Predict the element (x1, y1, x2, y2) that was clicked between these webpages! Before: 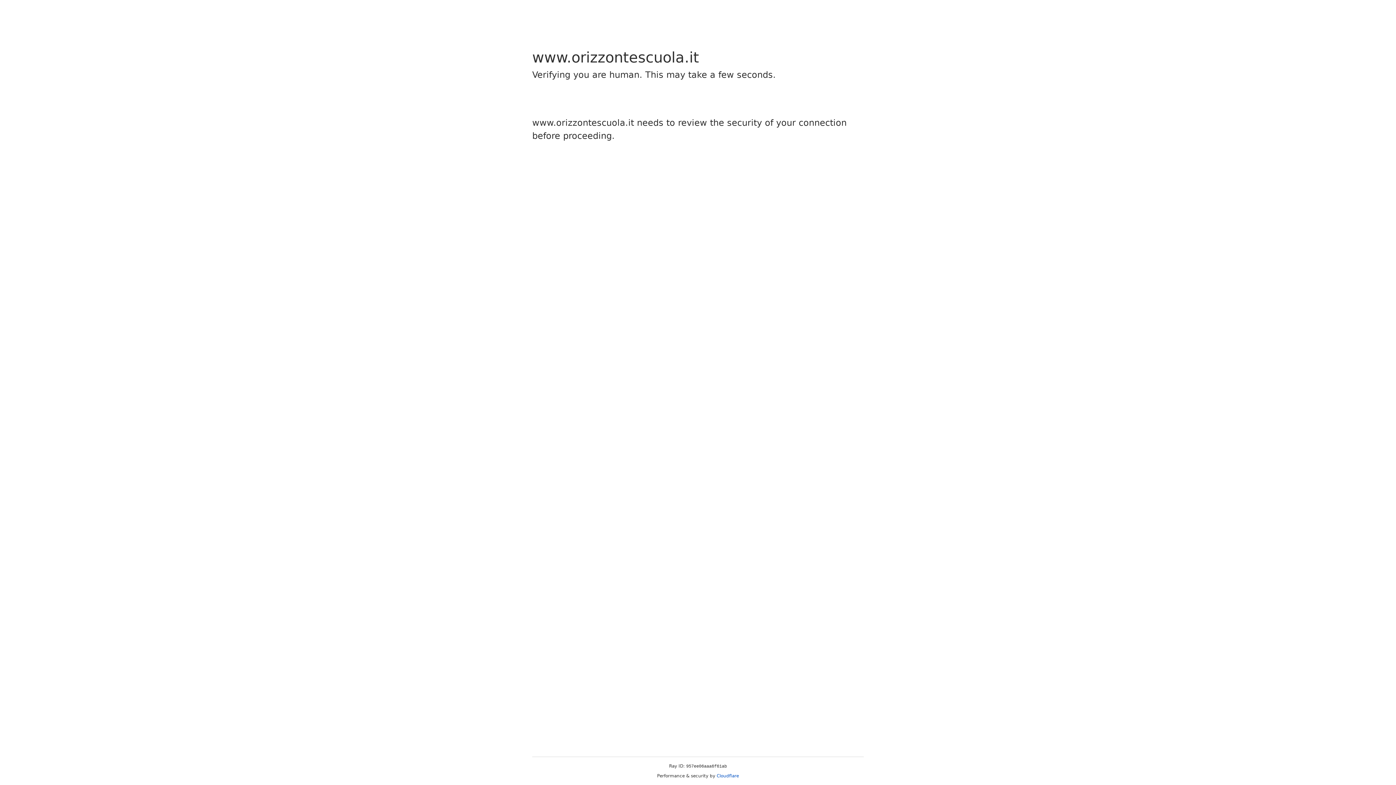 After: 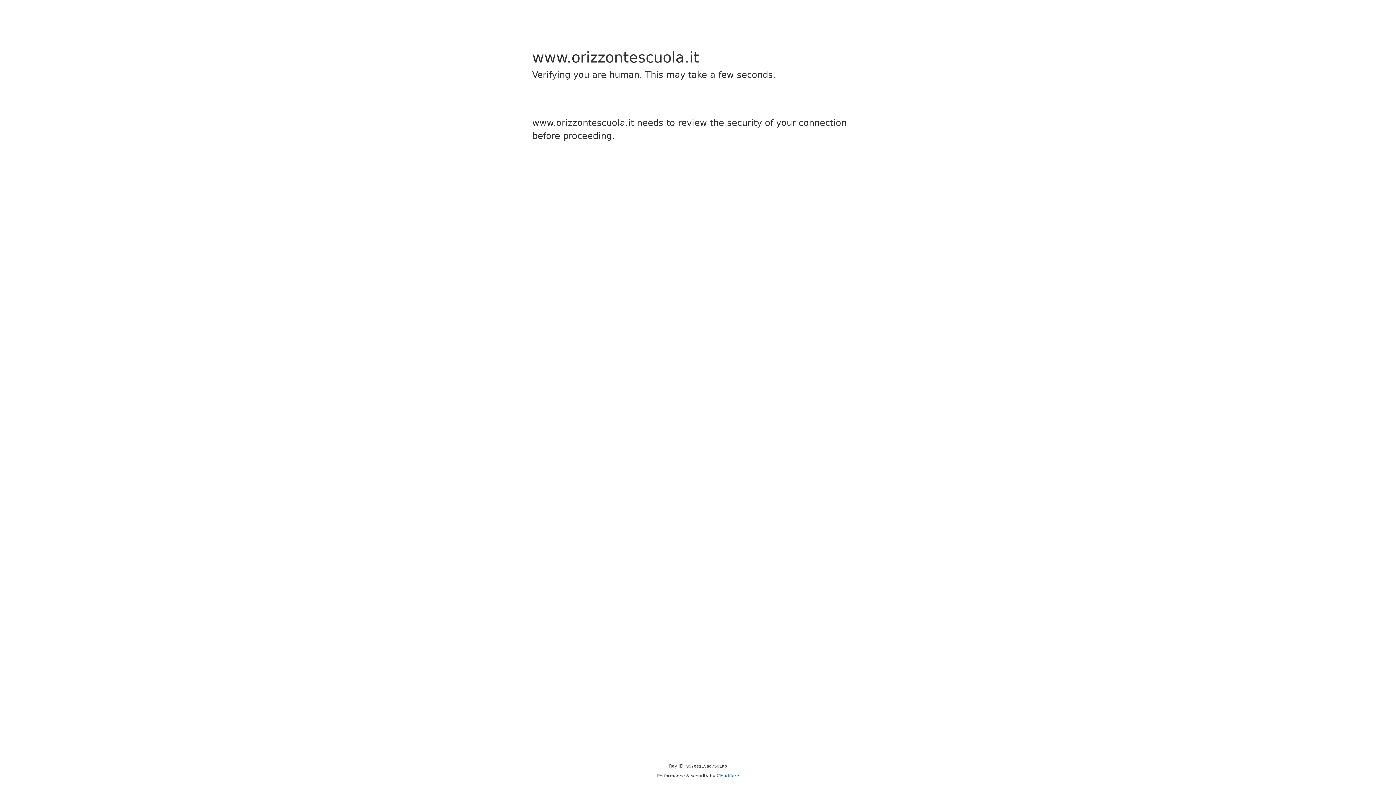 Action: label: Cloudflare bbox: (716, 773, 739, 778)